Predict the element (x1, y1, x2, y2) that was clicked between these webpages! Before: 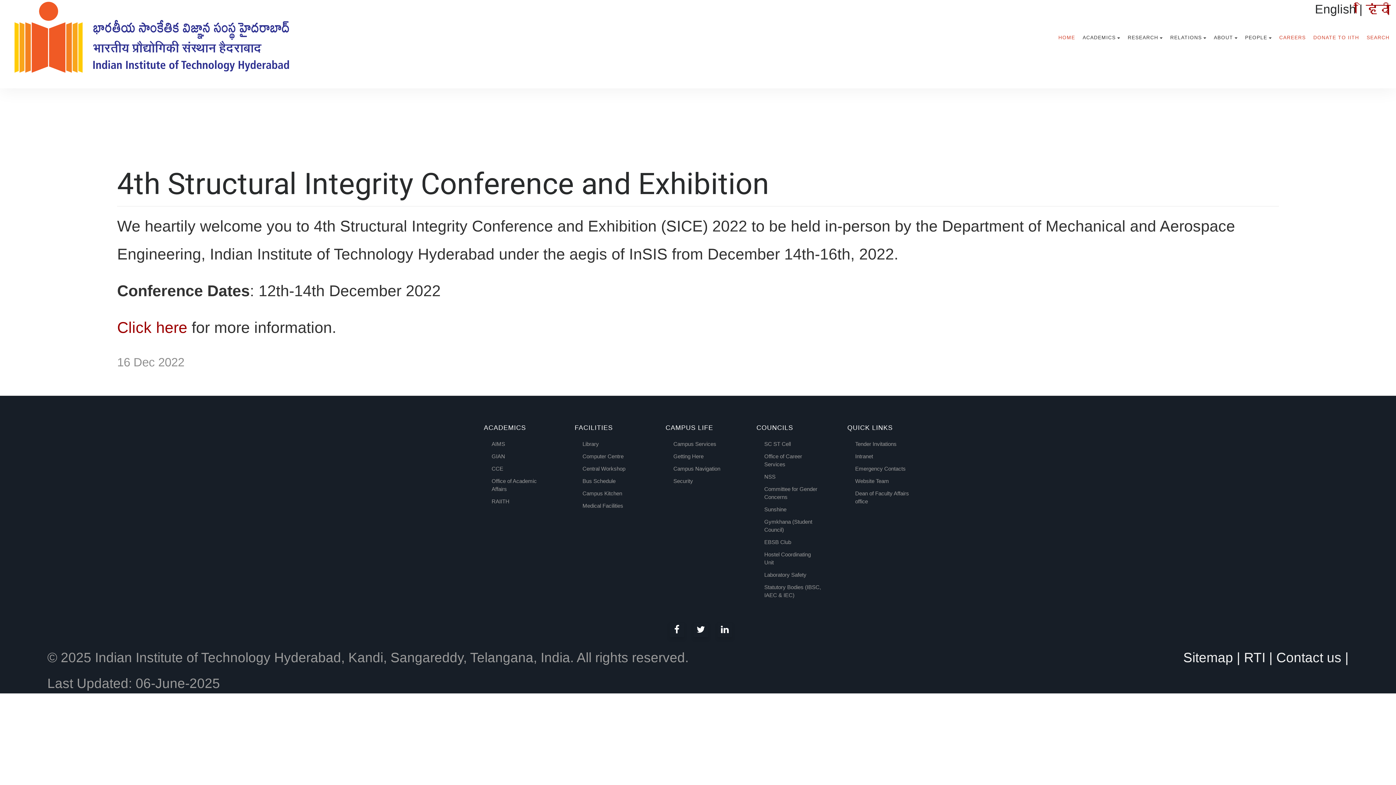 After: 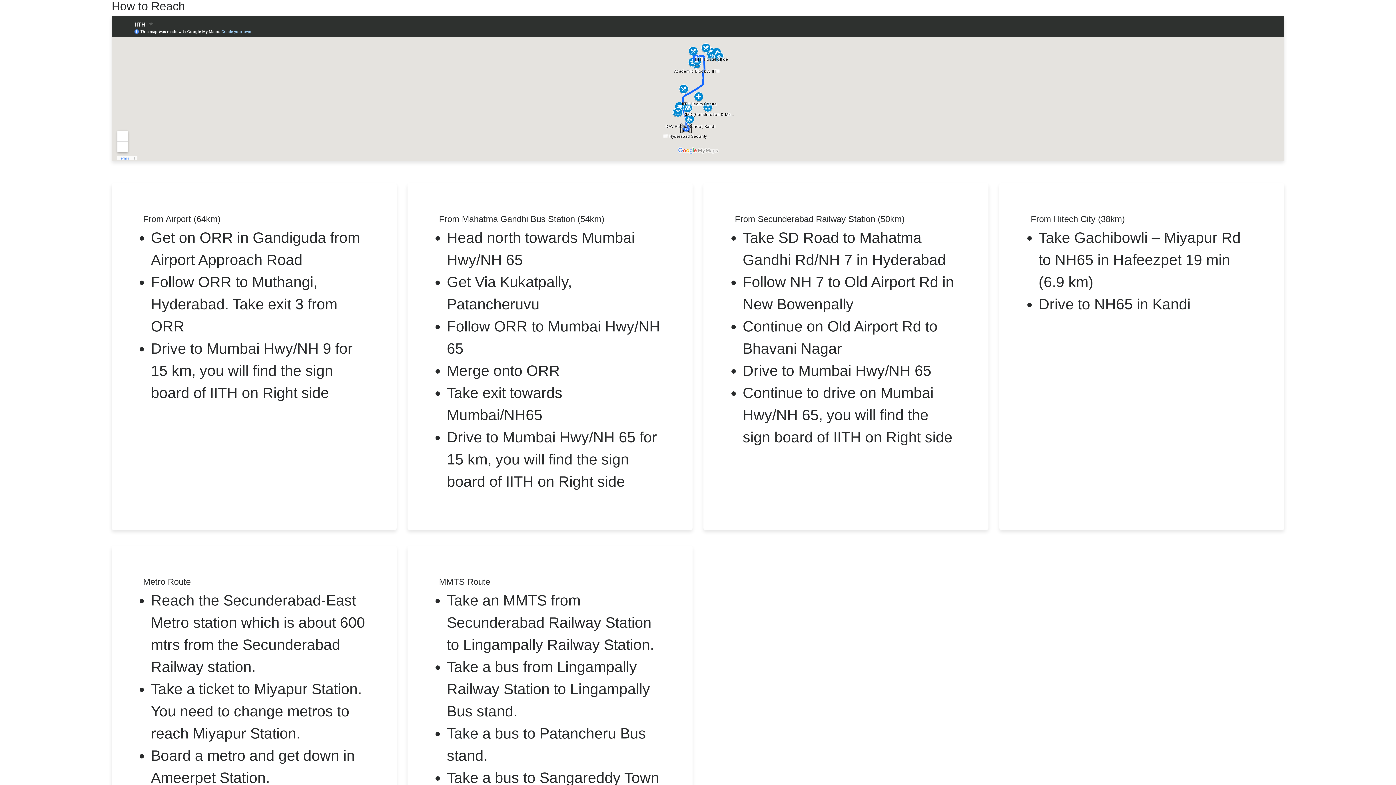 Action: label: Getting Here bbox: (673, 453, 703, 459)